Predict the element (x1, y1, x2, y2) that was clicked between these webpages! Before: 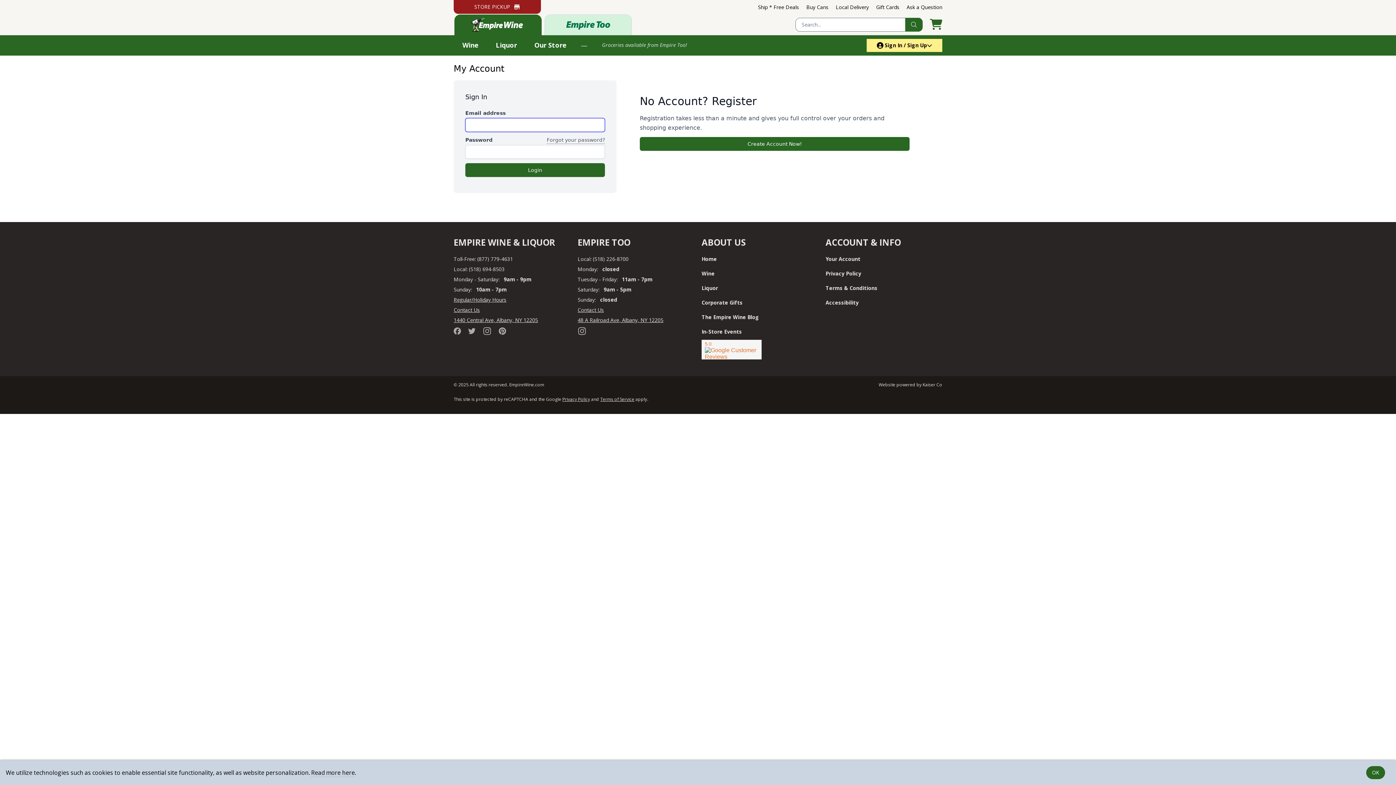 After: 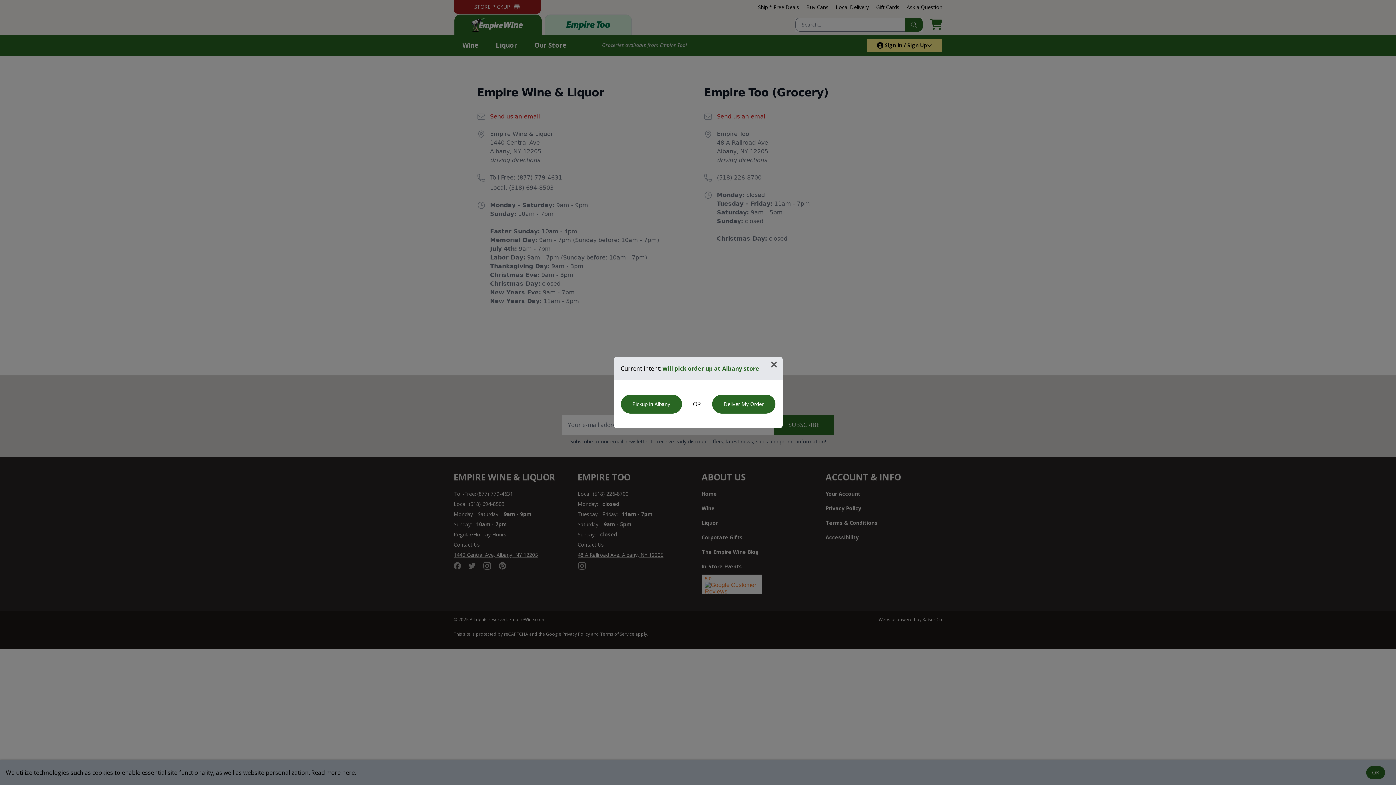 Action: bbox: (453, 306, 570, 313) label: Contact Us